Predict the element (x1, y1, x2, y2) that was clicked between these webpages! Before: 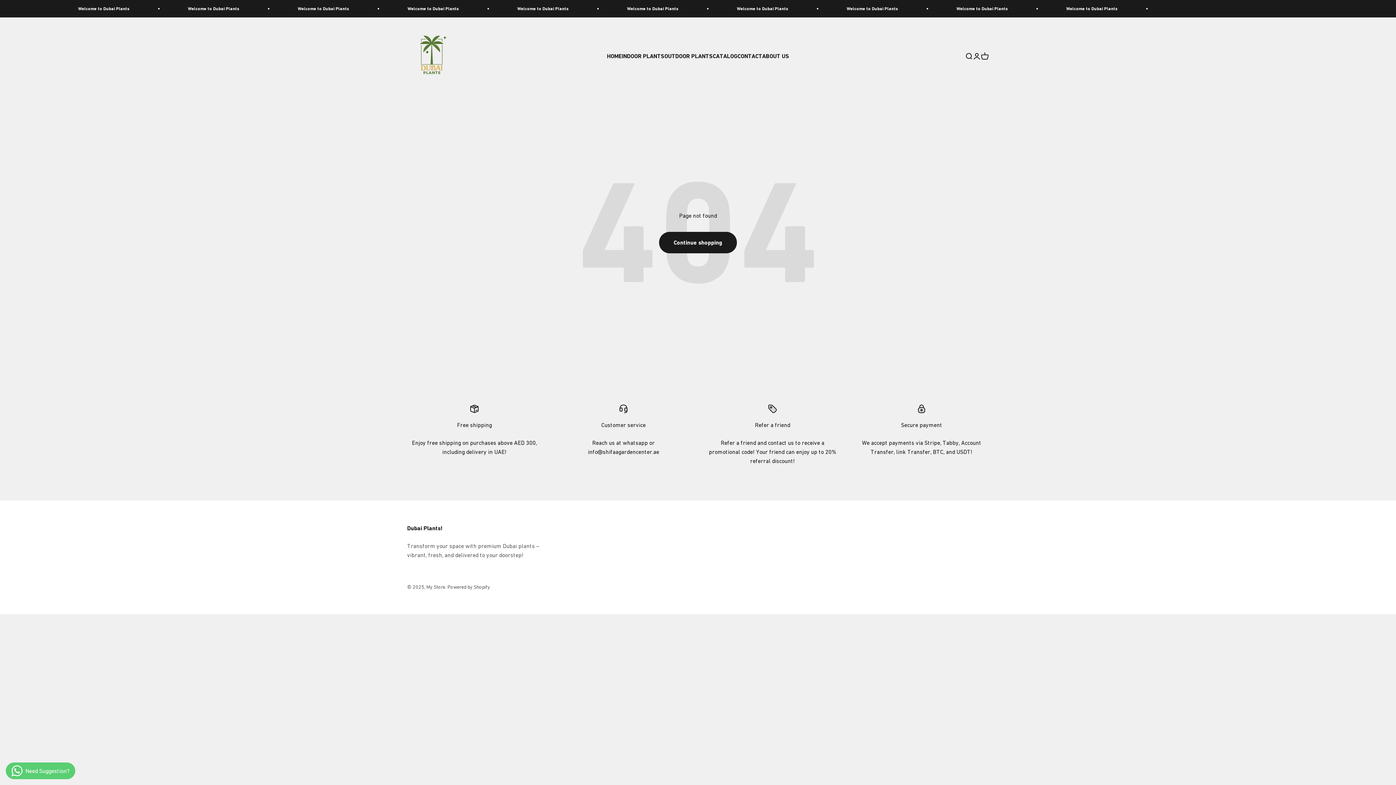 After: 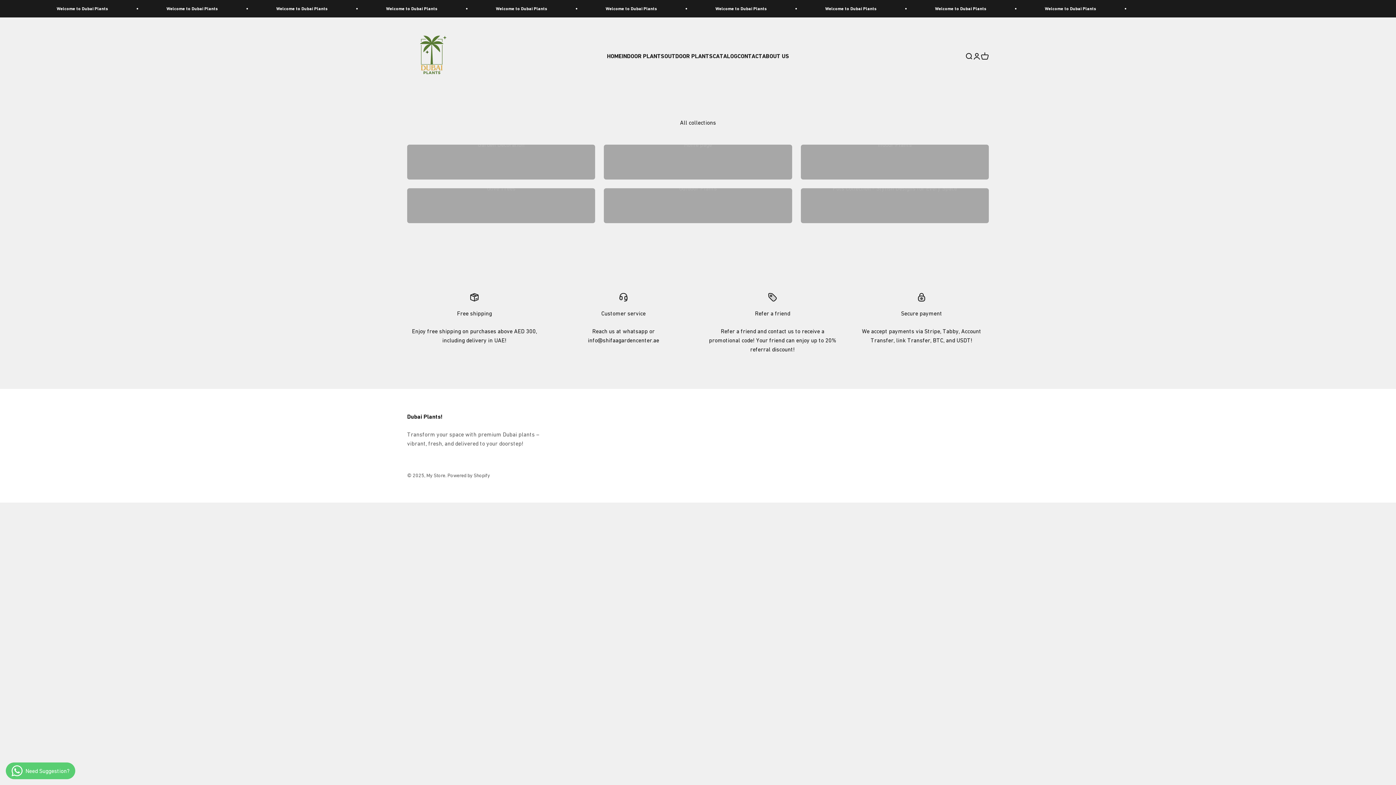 Action: label: CATALOG bbox: (712, 52, 737, 59)